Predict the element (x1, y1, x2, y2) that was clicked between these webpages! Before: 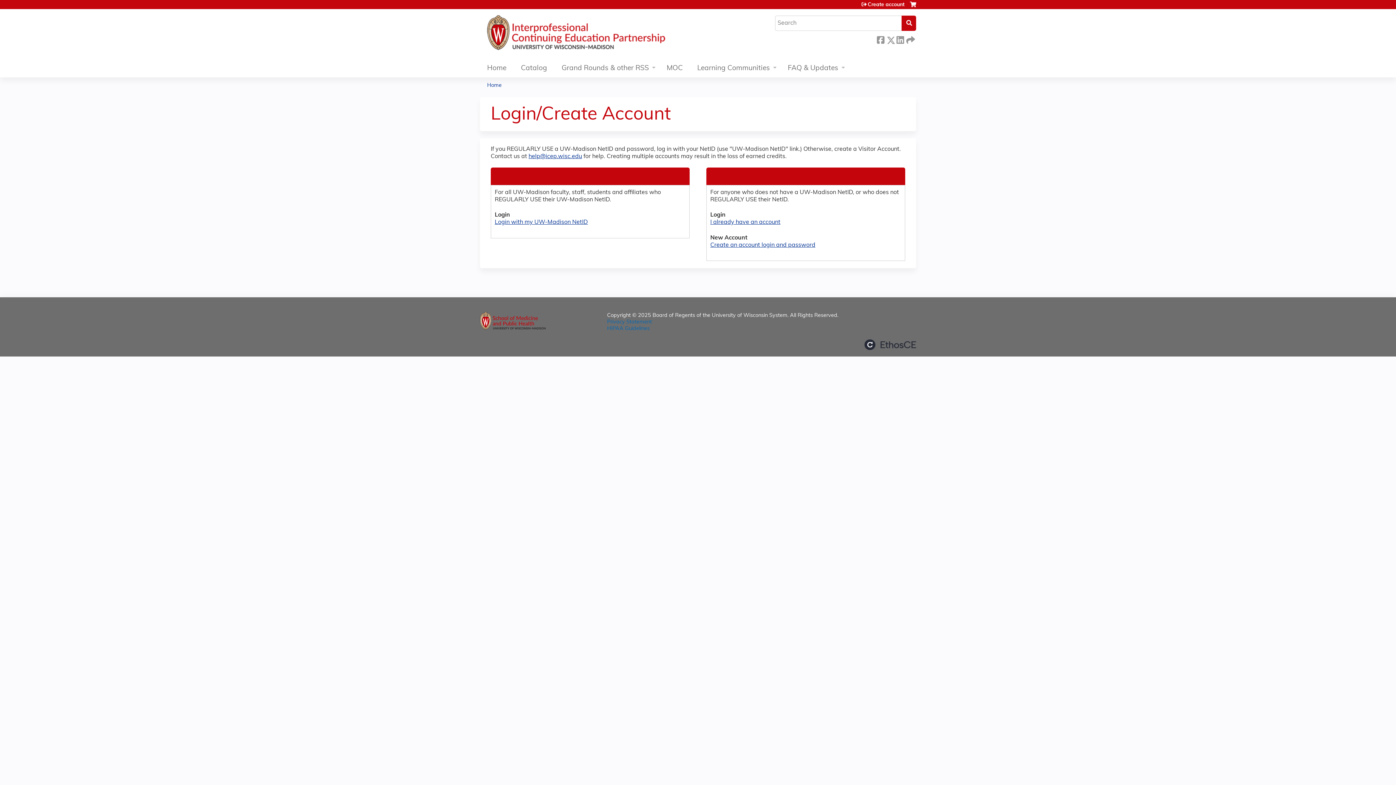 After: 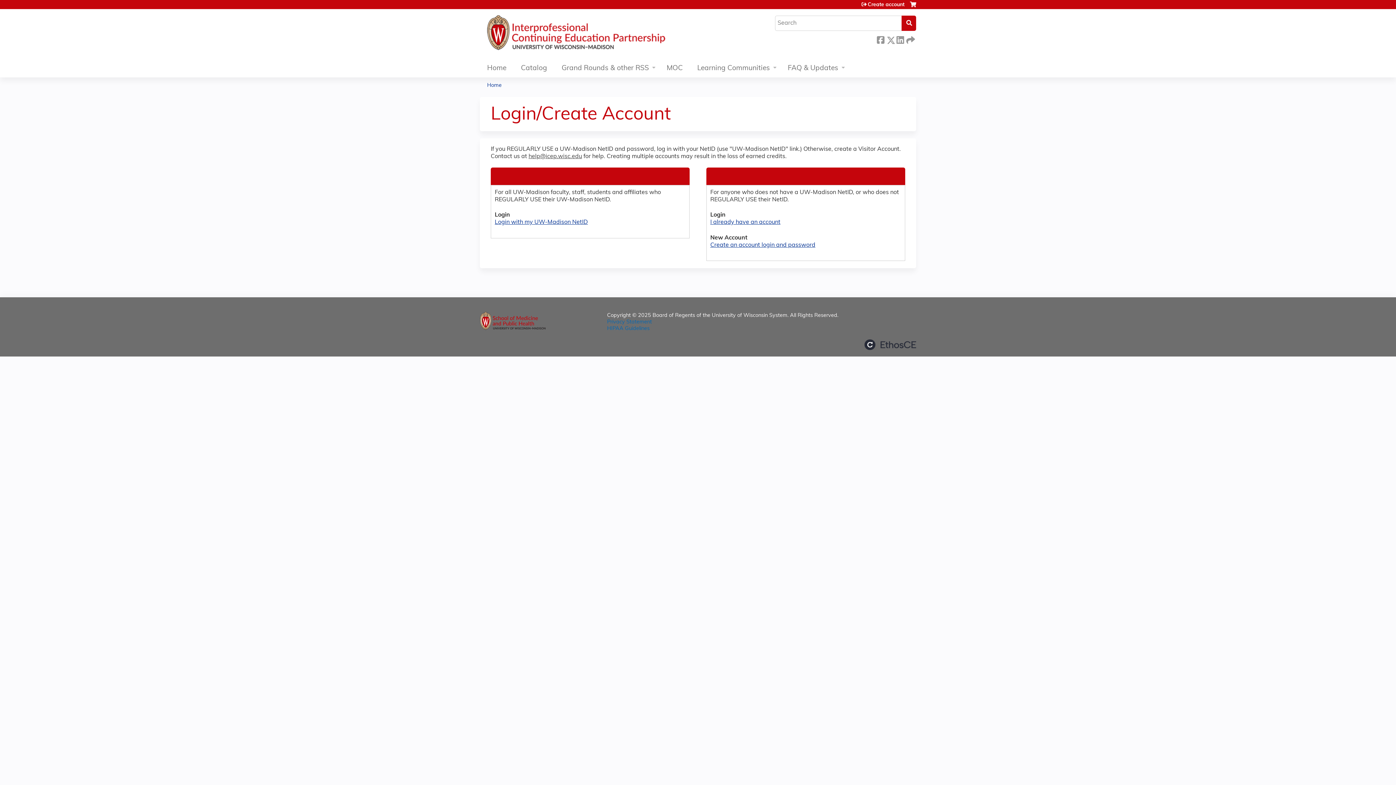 Action: label: help@icep.wisc.edu bbox: (528, 153, 582, 159)